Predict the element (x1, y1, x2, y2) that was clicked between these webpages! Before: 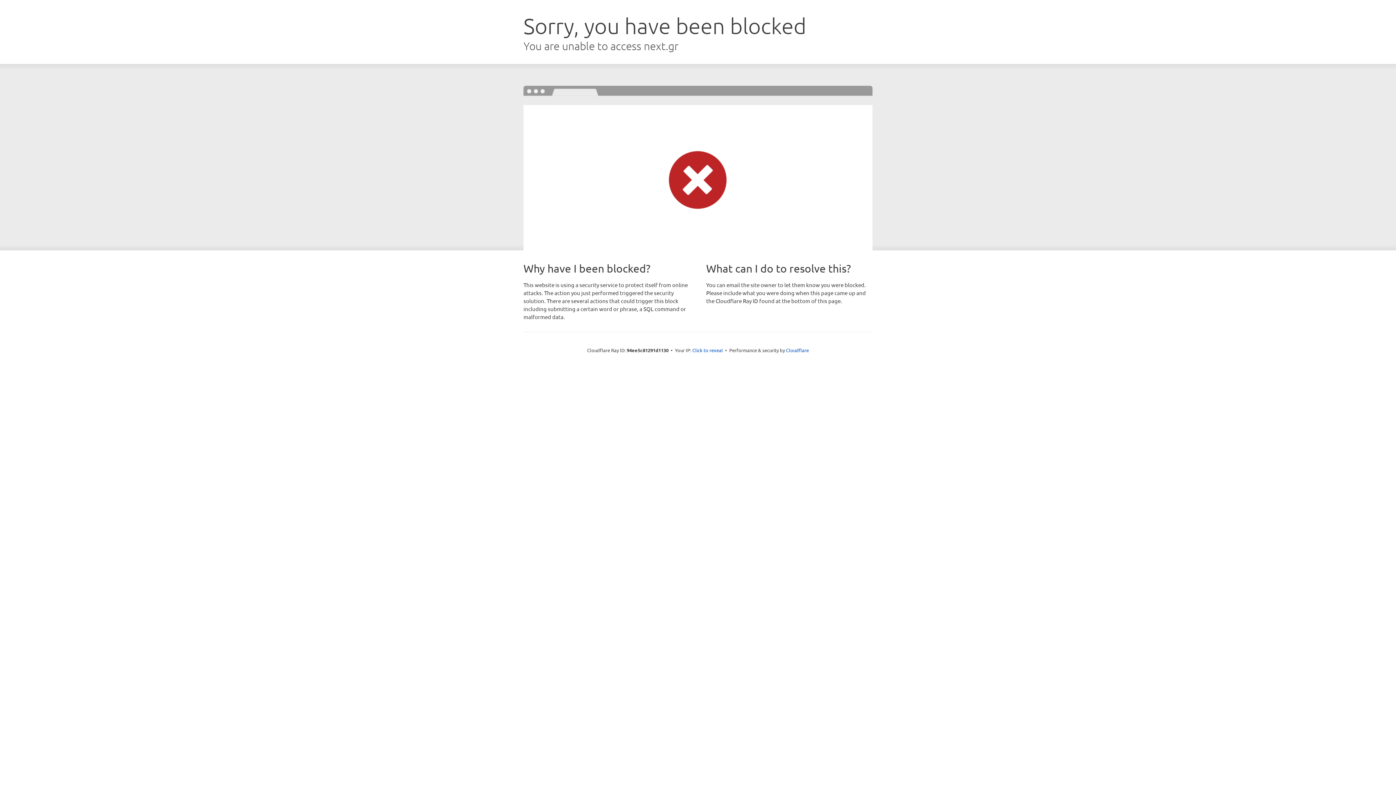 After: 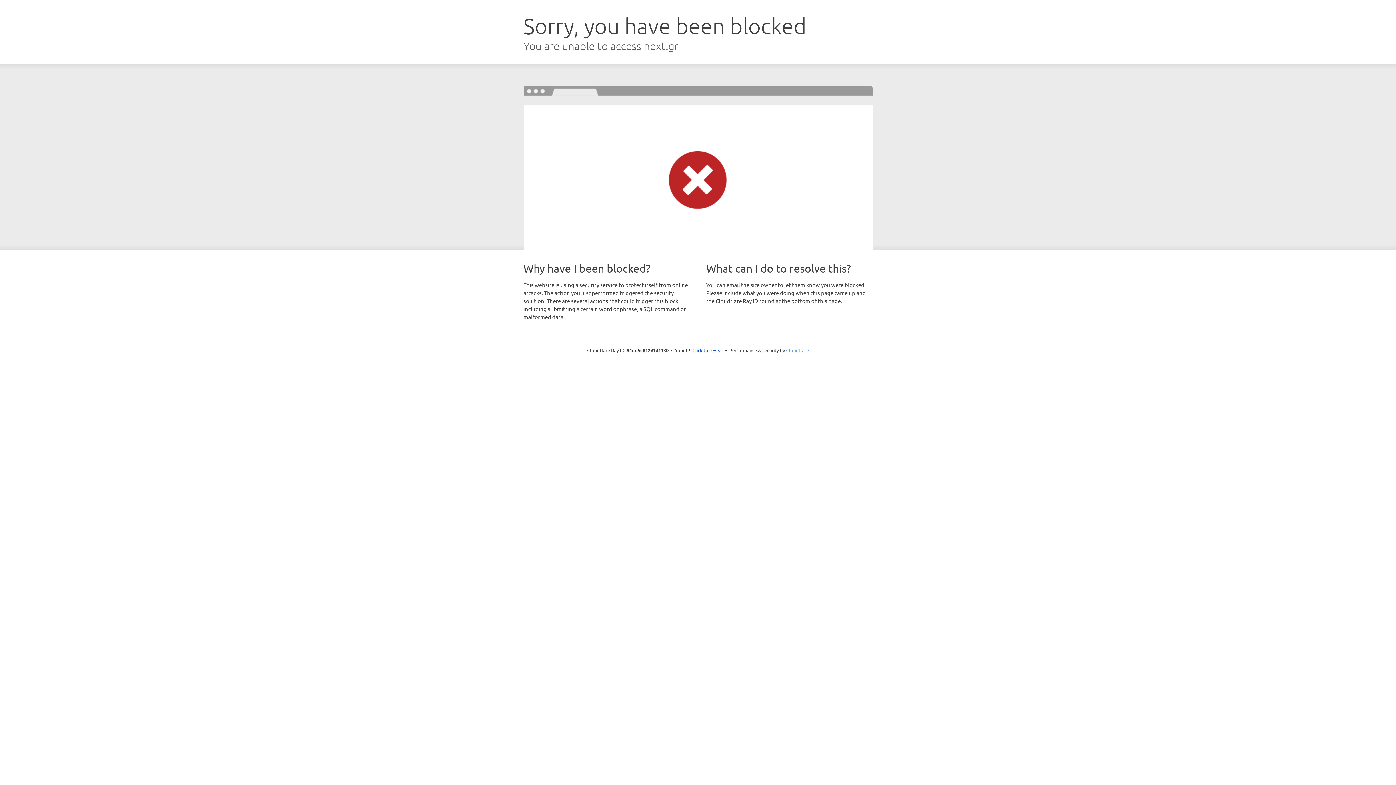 Action: label: Cloudflare bbox: (786, 347, 809, 353)